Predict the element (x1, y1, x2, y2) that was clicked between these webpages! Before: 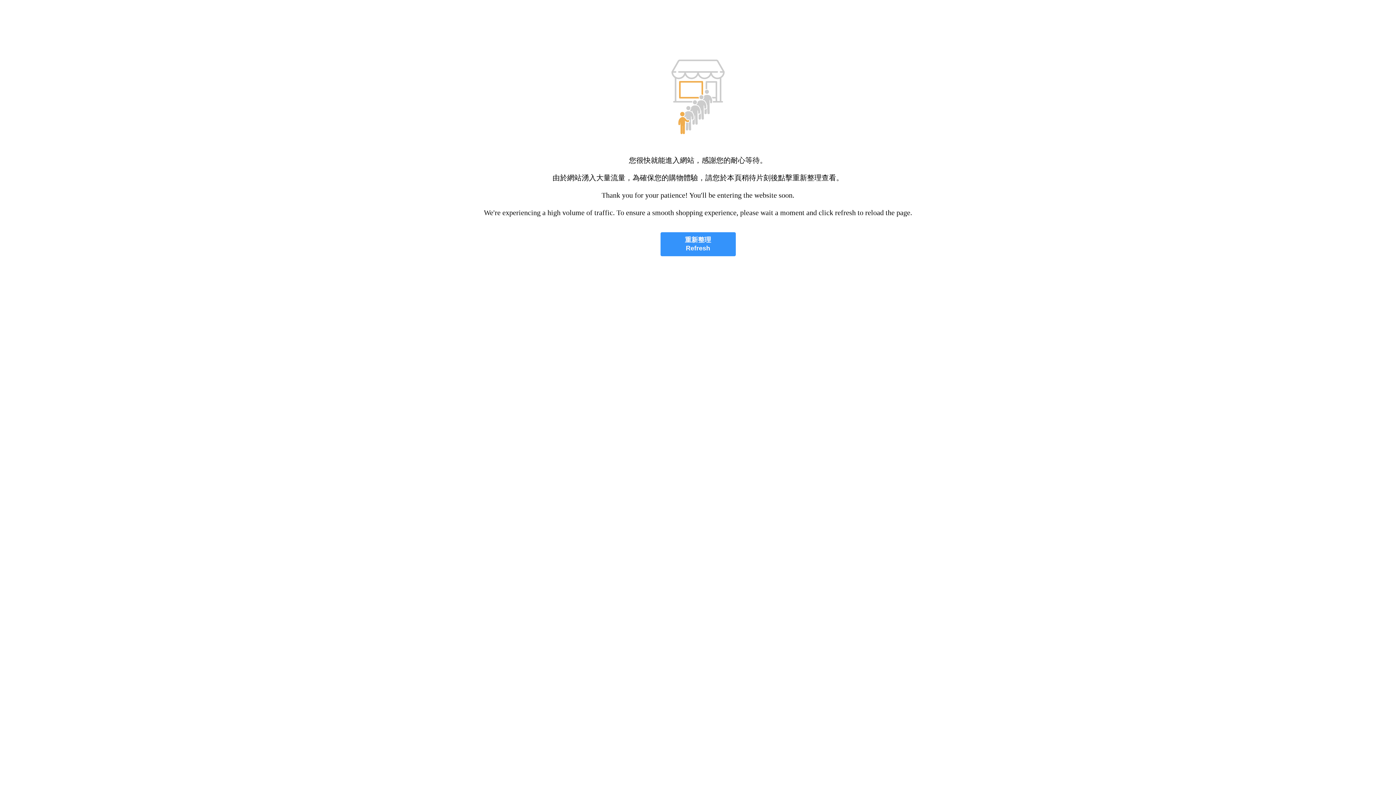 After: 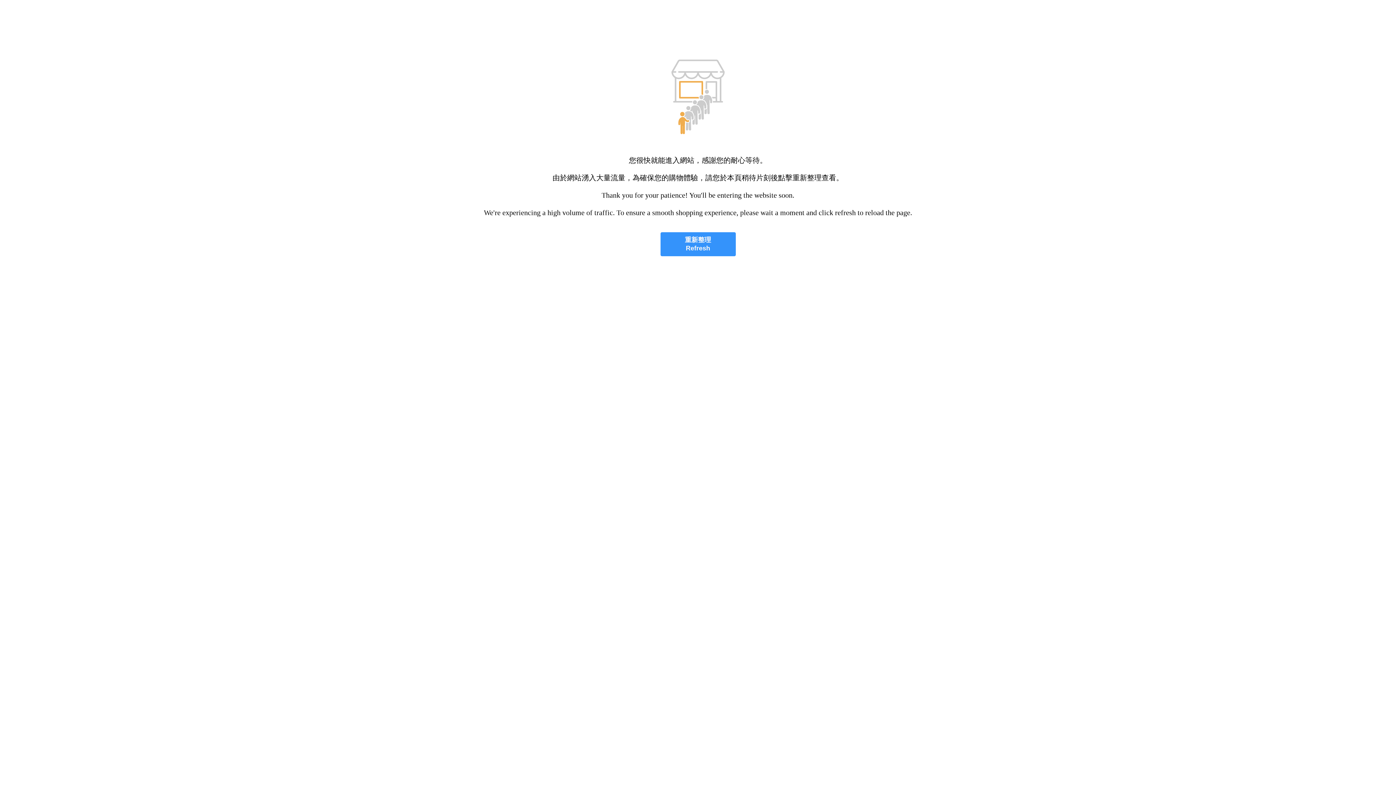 Action: bbox: (660, 232, 735, 256) label: 重新整理
Refresh